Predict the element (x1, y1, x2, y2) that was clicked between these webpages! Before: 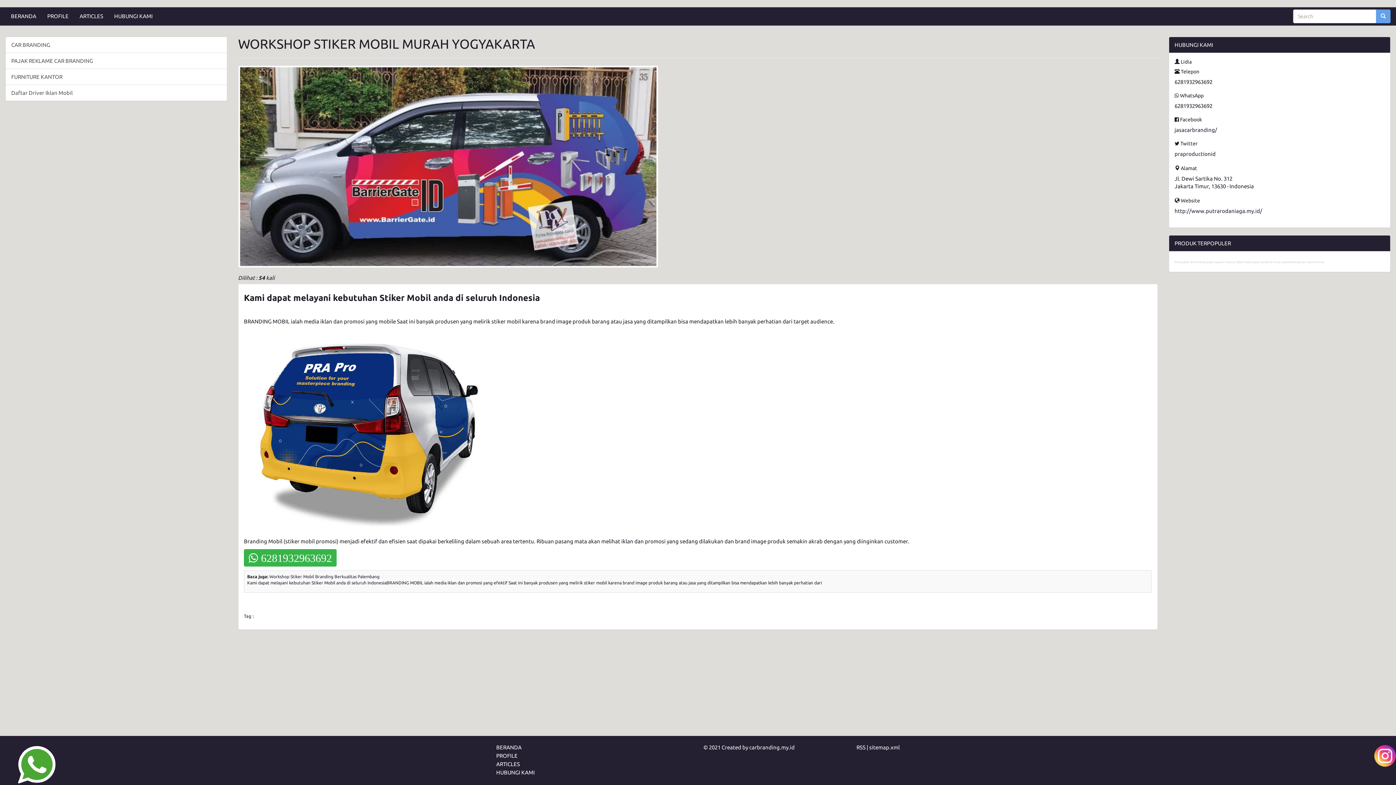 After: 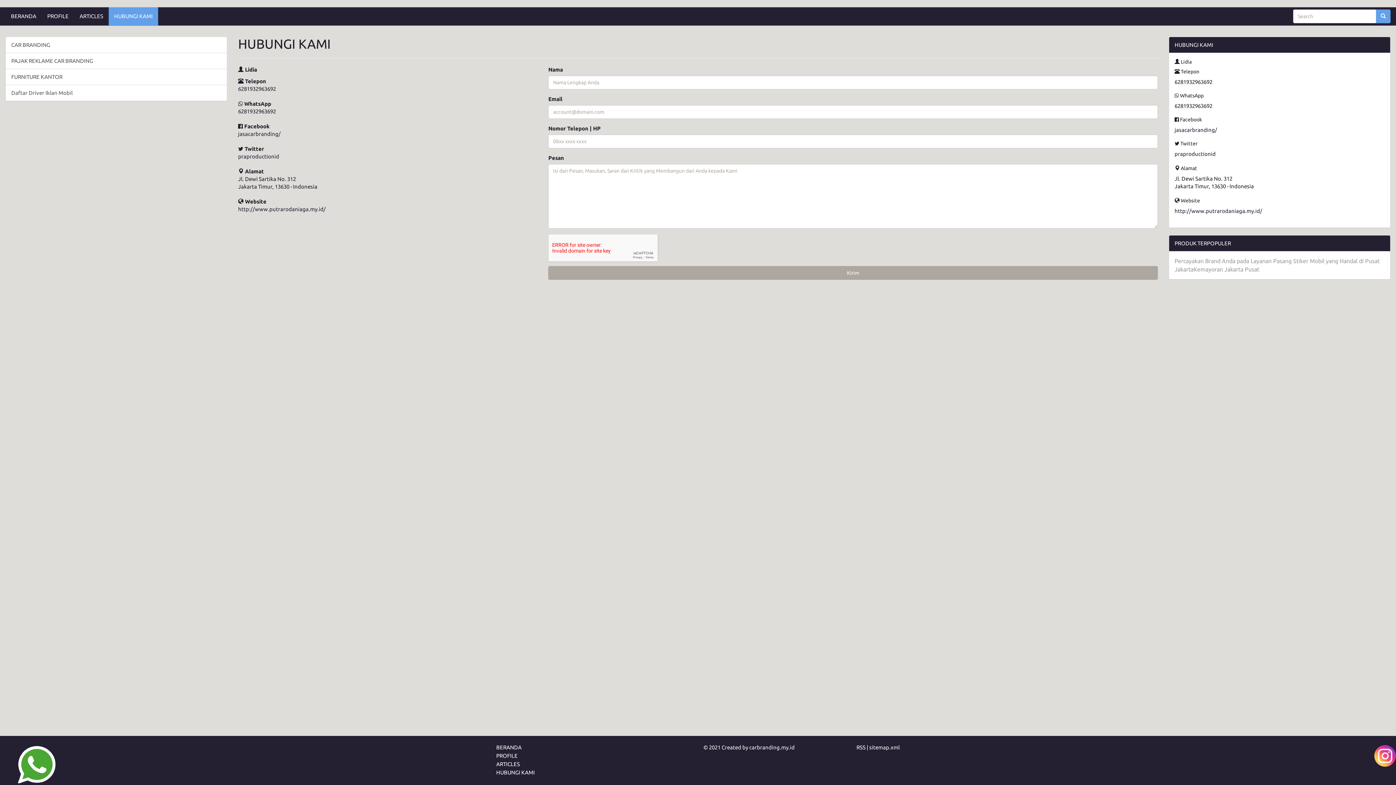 Action: label: HUBUNGI KAMI bbox: (108, 7, 158, 25)